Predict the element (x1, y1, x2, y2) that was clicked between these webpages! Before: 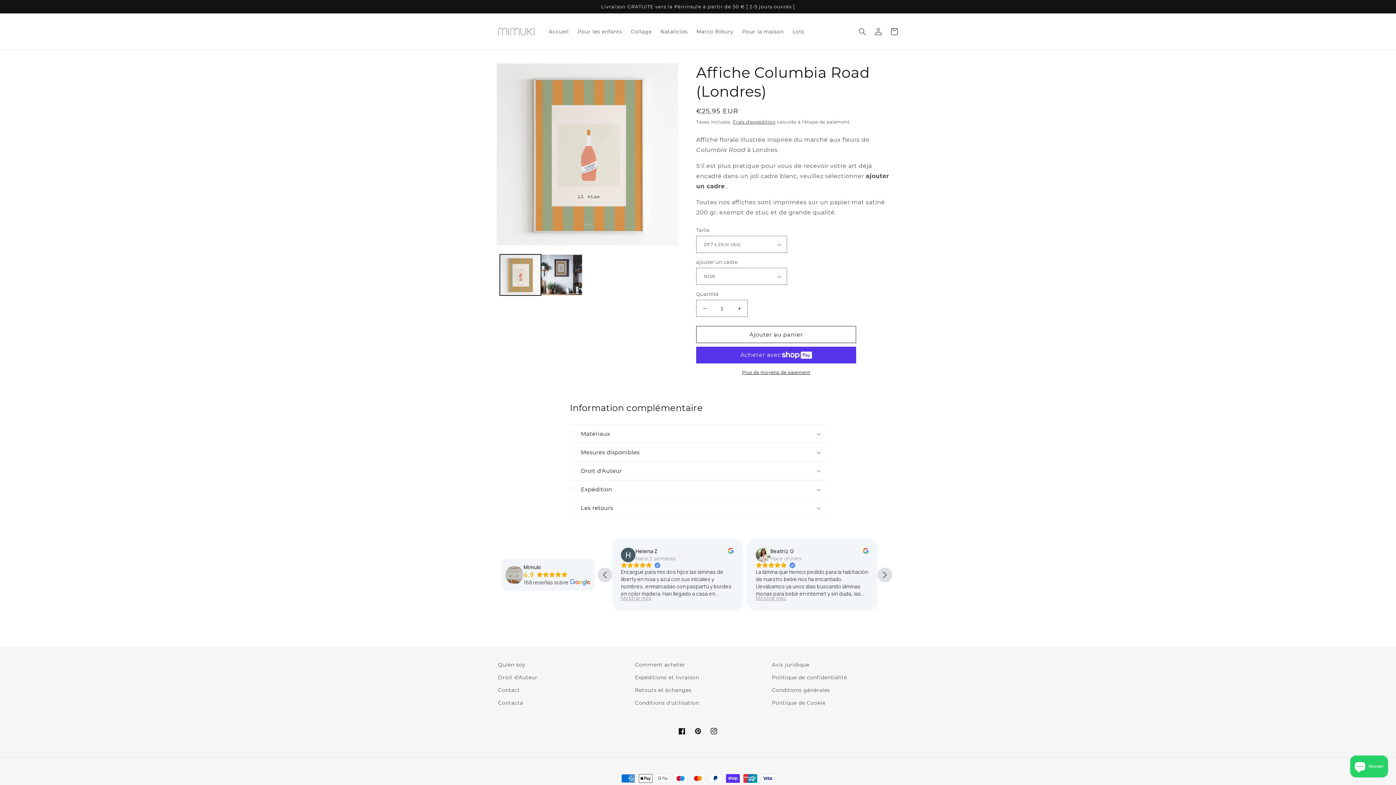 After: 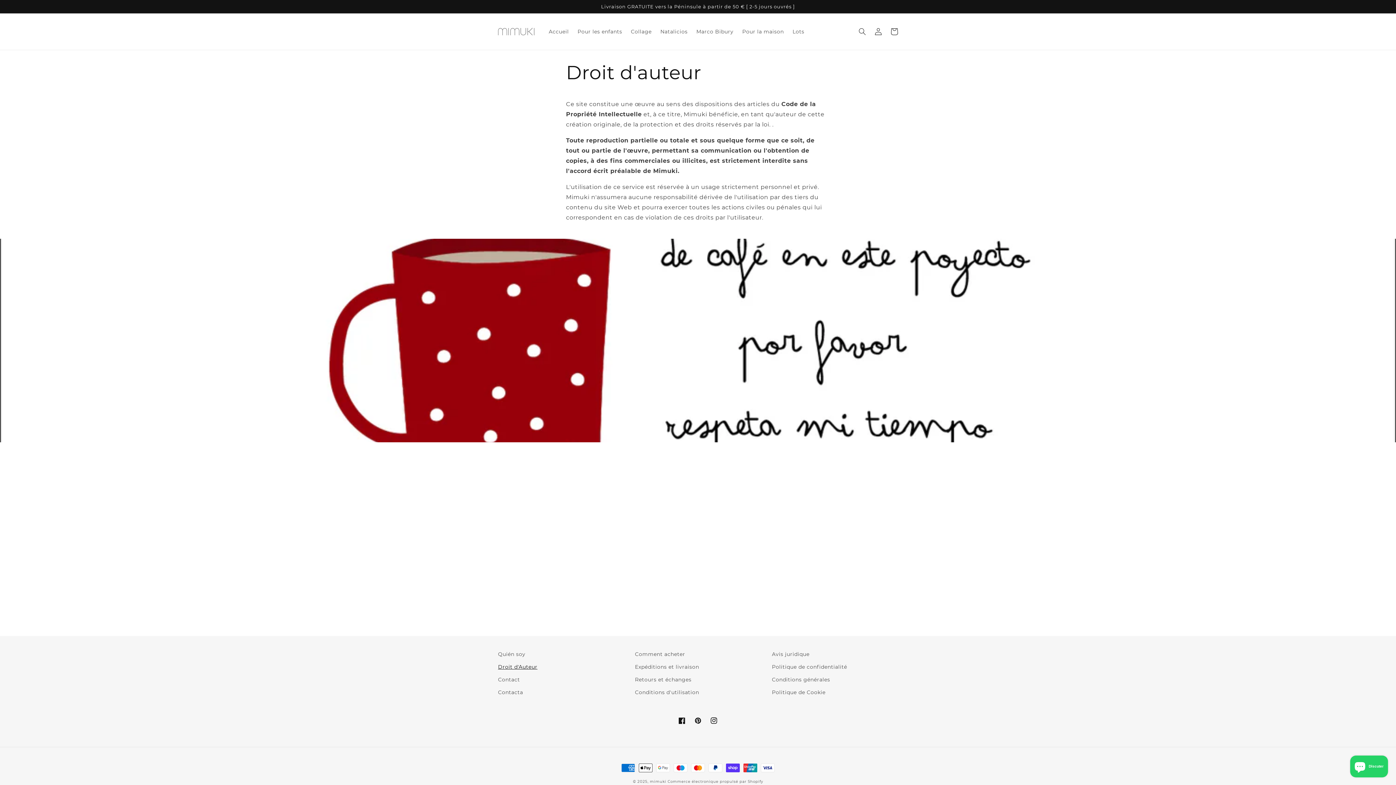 Action: bbox: (498, 671, 537, 684) label: Droit d'Auteur